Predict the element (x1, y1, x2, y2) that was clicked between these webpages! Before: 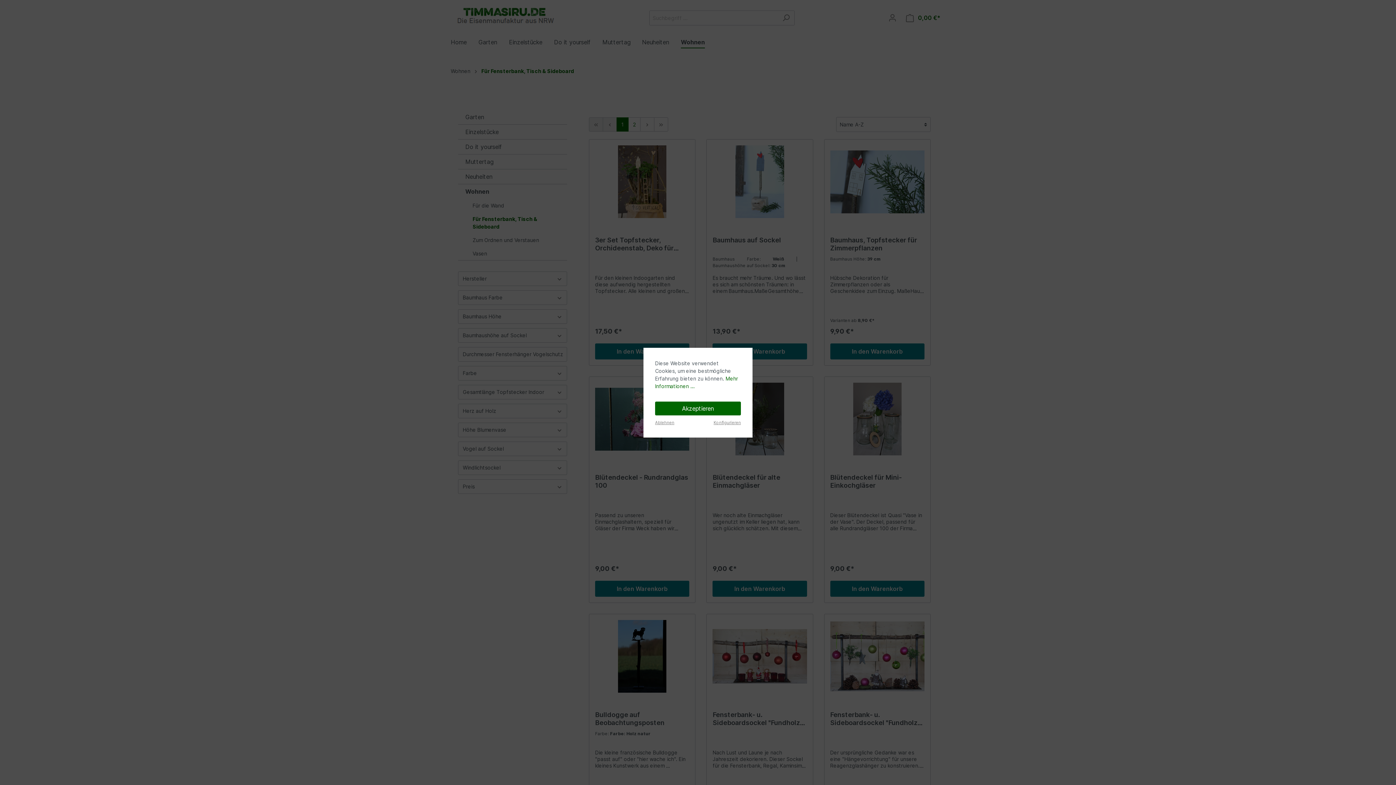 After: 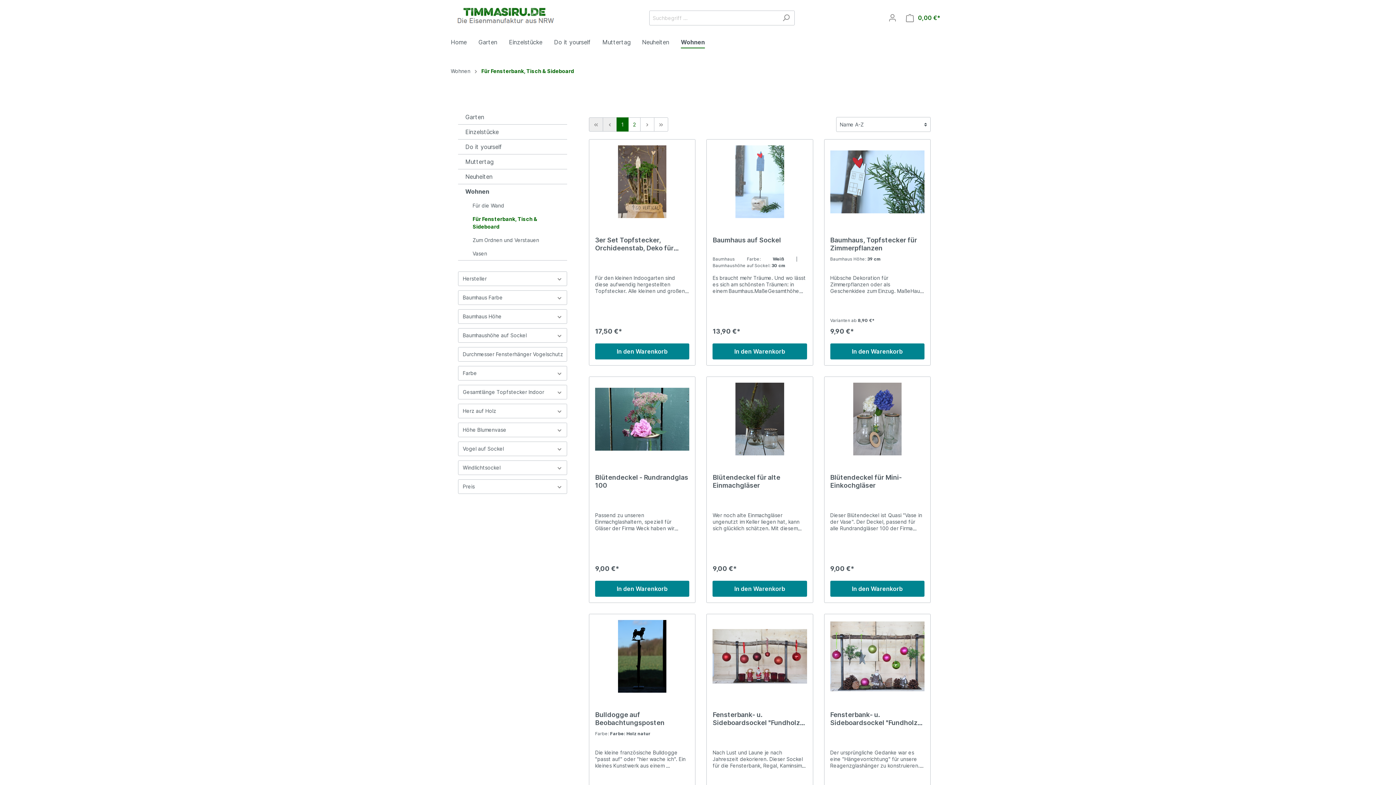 Action: bbox: (655, 419, 674, 425) label: Ablehnen